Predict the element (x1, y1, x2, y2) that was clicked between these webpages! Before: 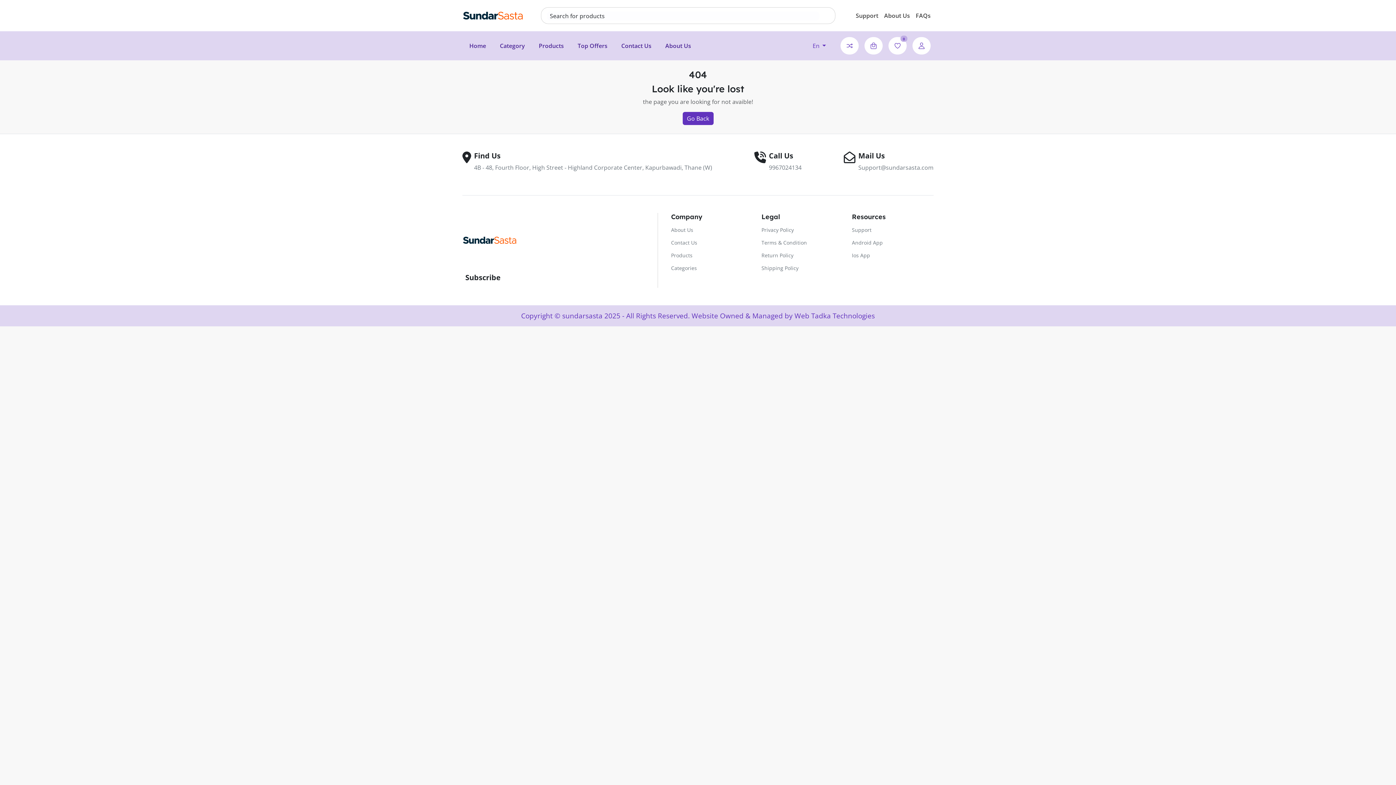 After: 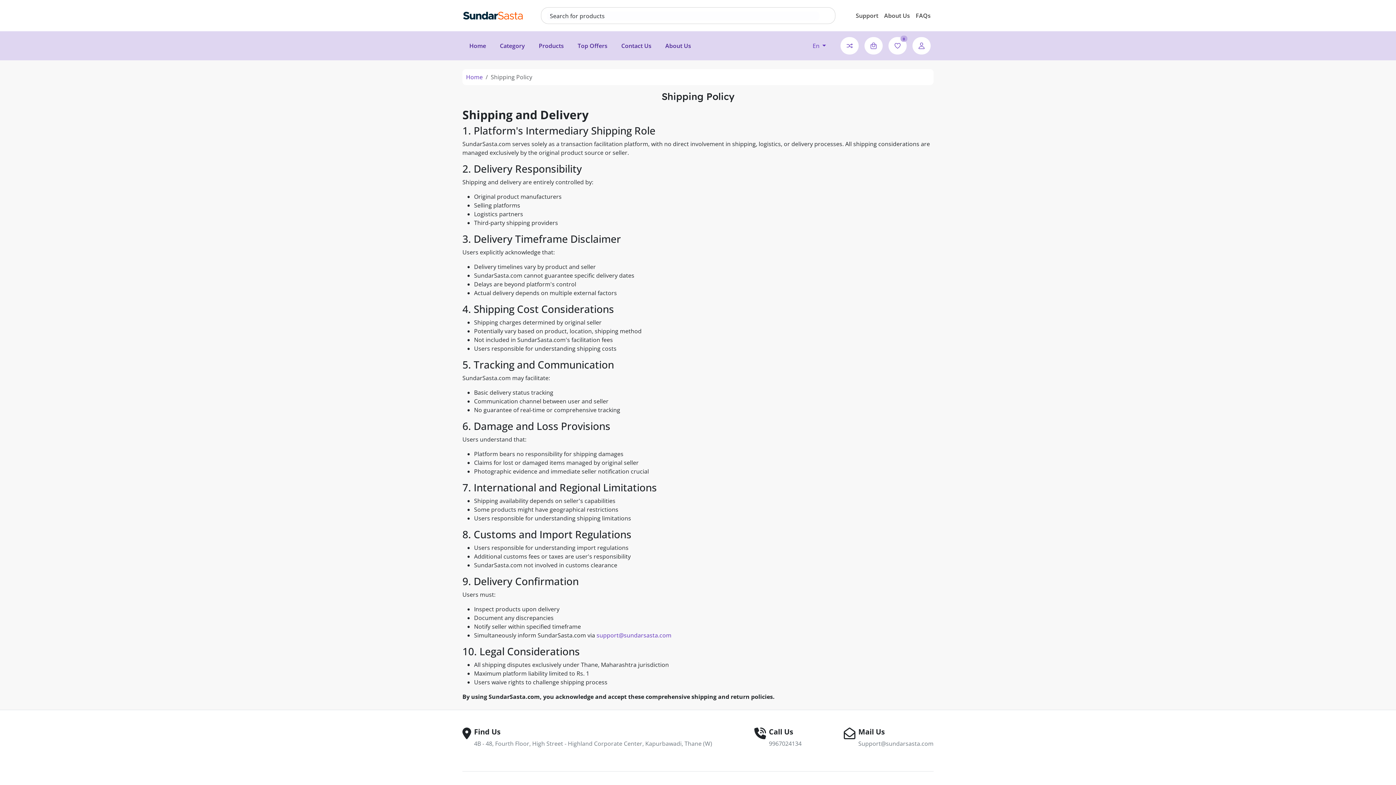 Action: label: Shipping Policy bbox: (761, 261, 846, 274)